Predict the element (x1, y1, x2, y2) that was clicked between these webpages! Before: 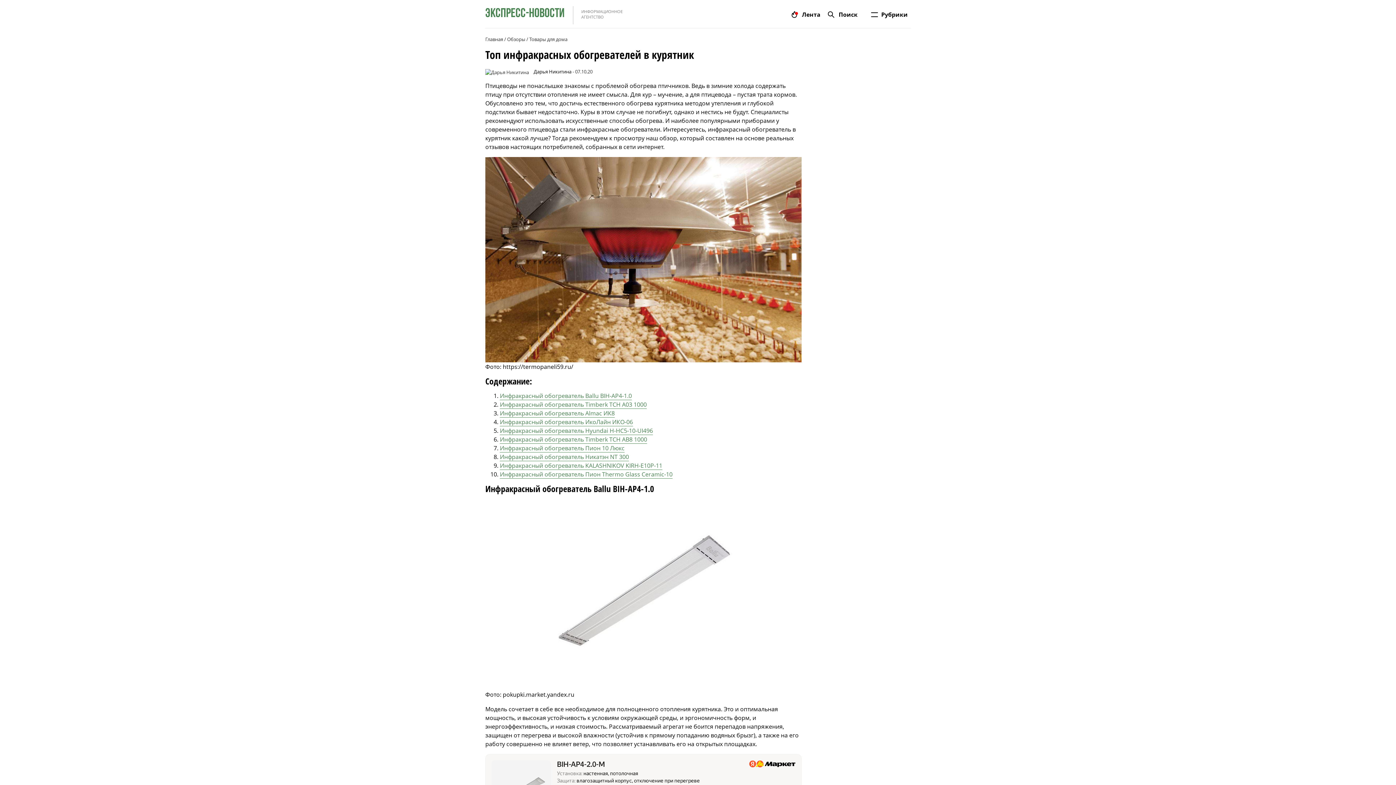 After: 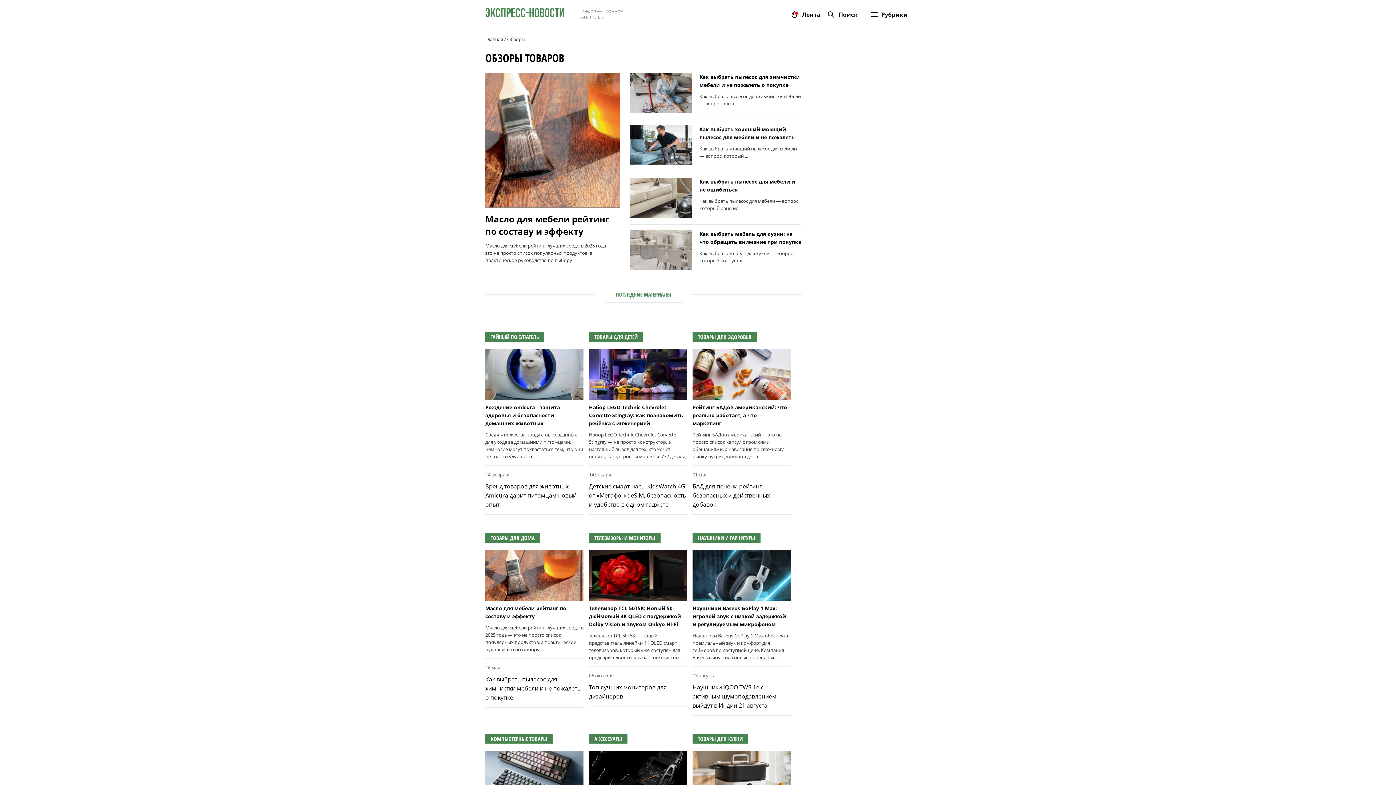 Action: label: Обзоры bbox: (507, 36, 525, 42)